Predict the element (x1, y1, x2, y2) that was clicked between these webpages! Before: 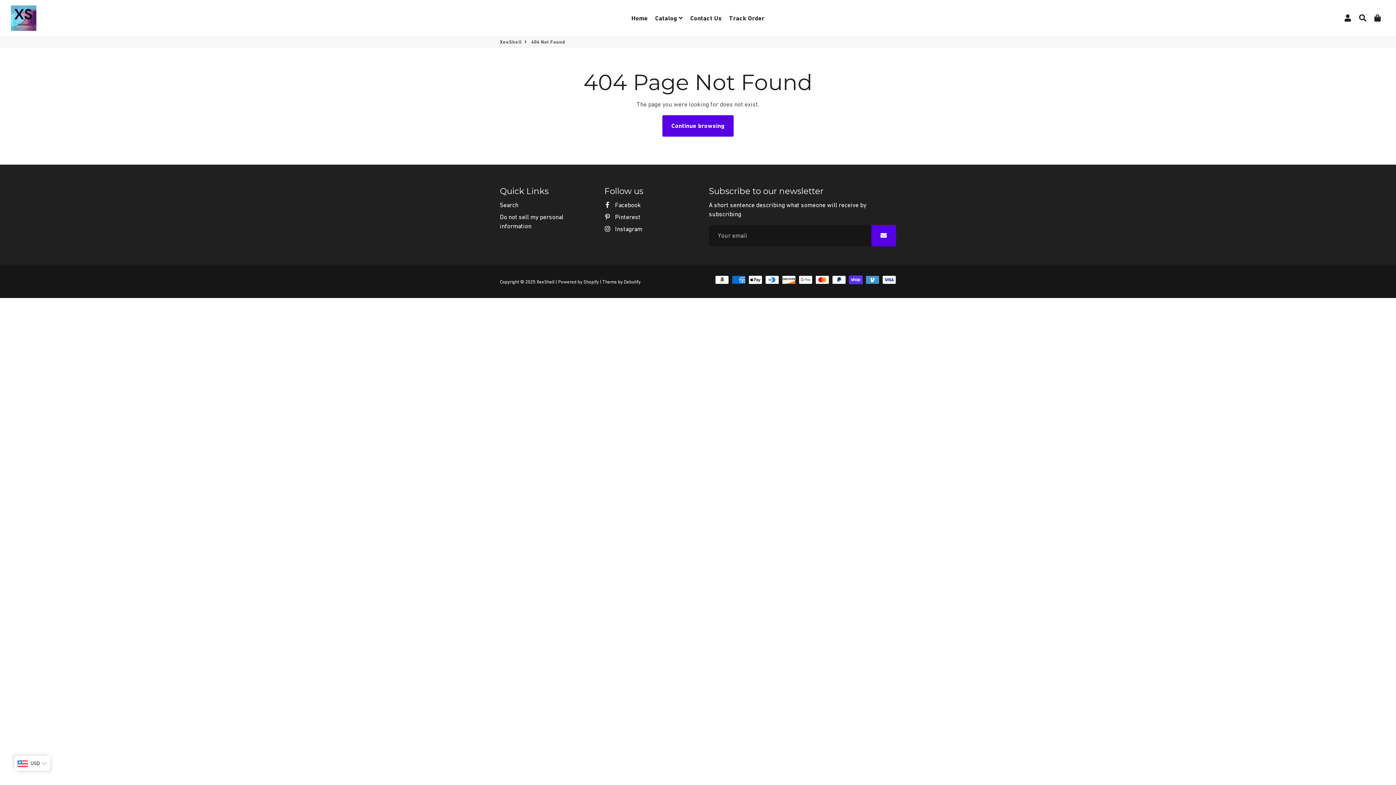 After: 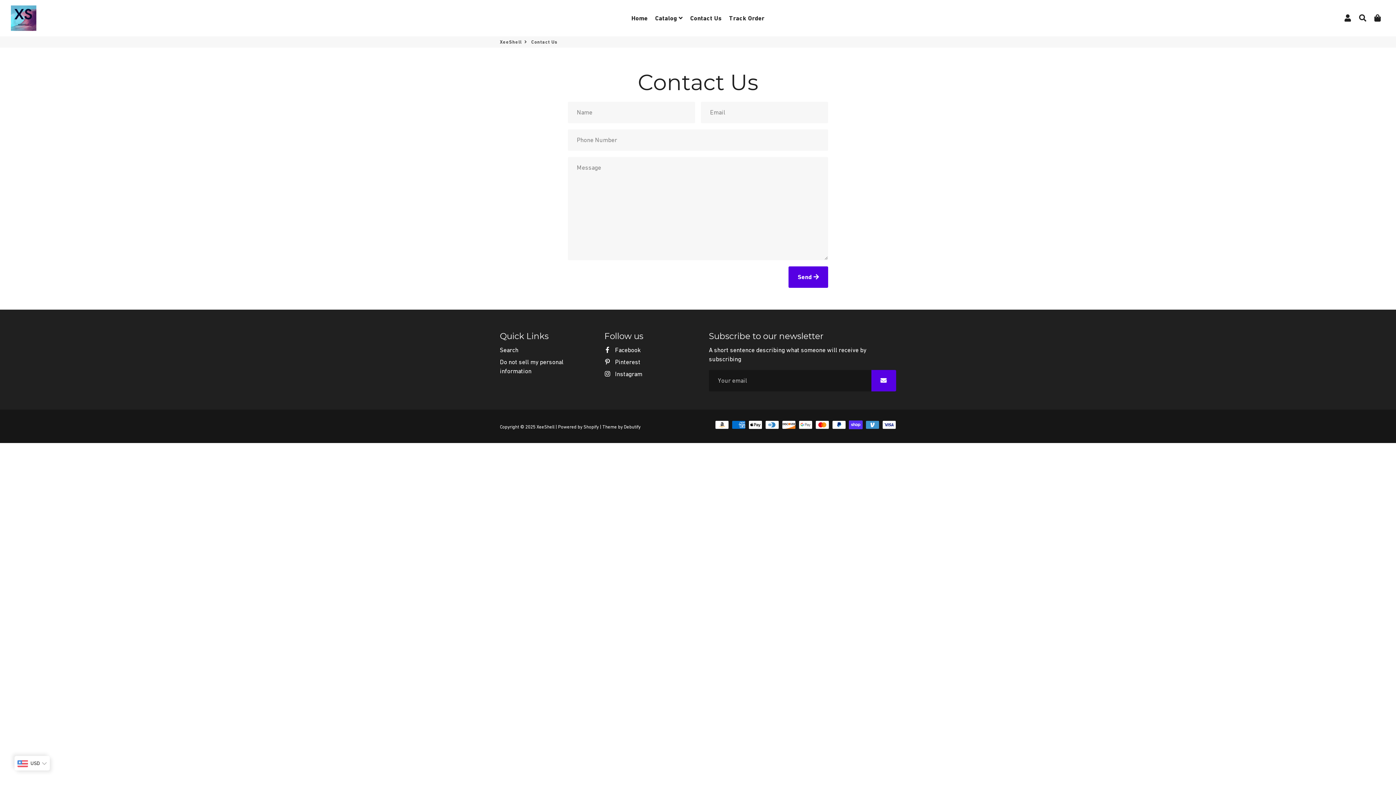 Action: bbox: (687, 12, 724, 24) label: Contact Us